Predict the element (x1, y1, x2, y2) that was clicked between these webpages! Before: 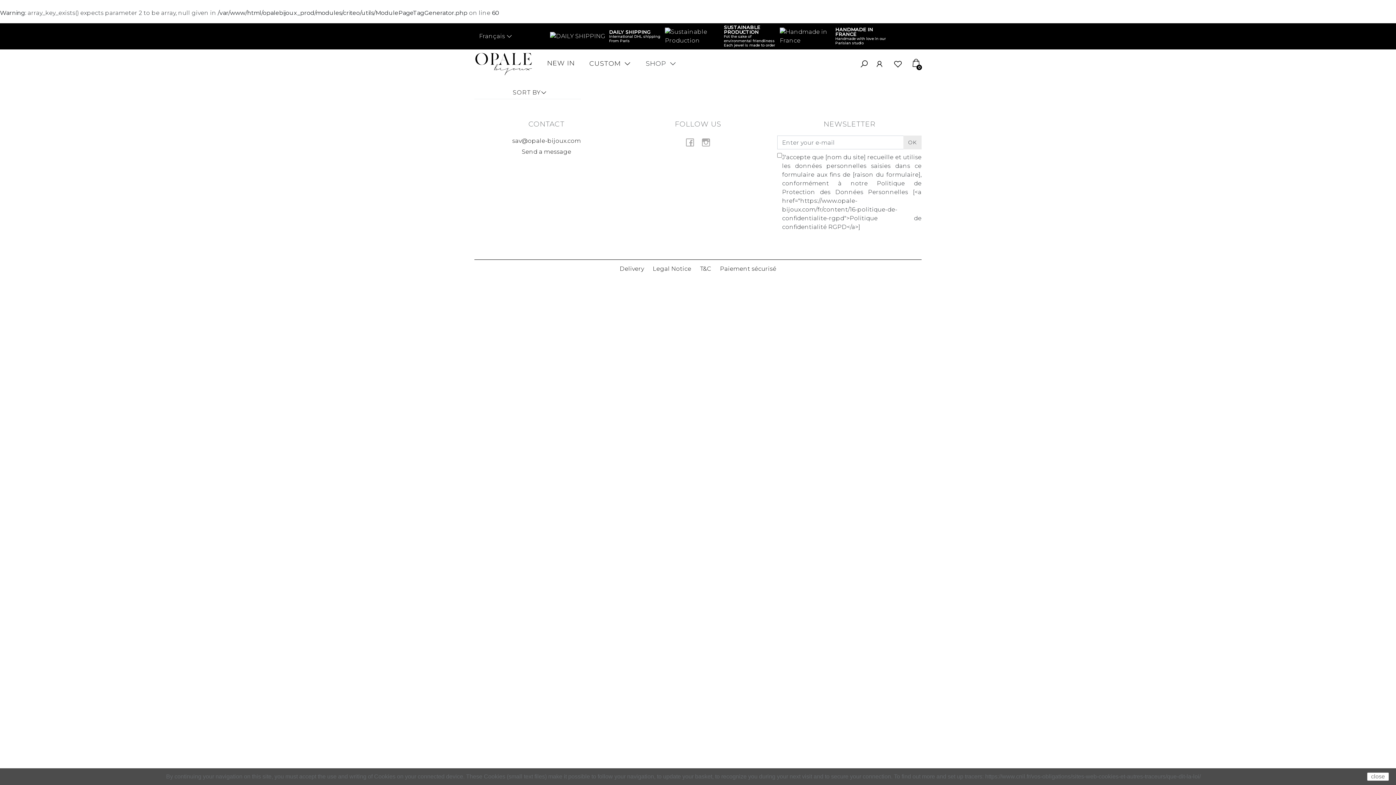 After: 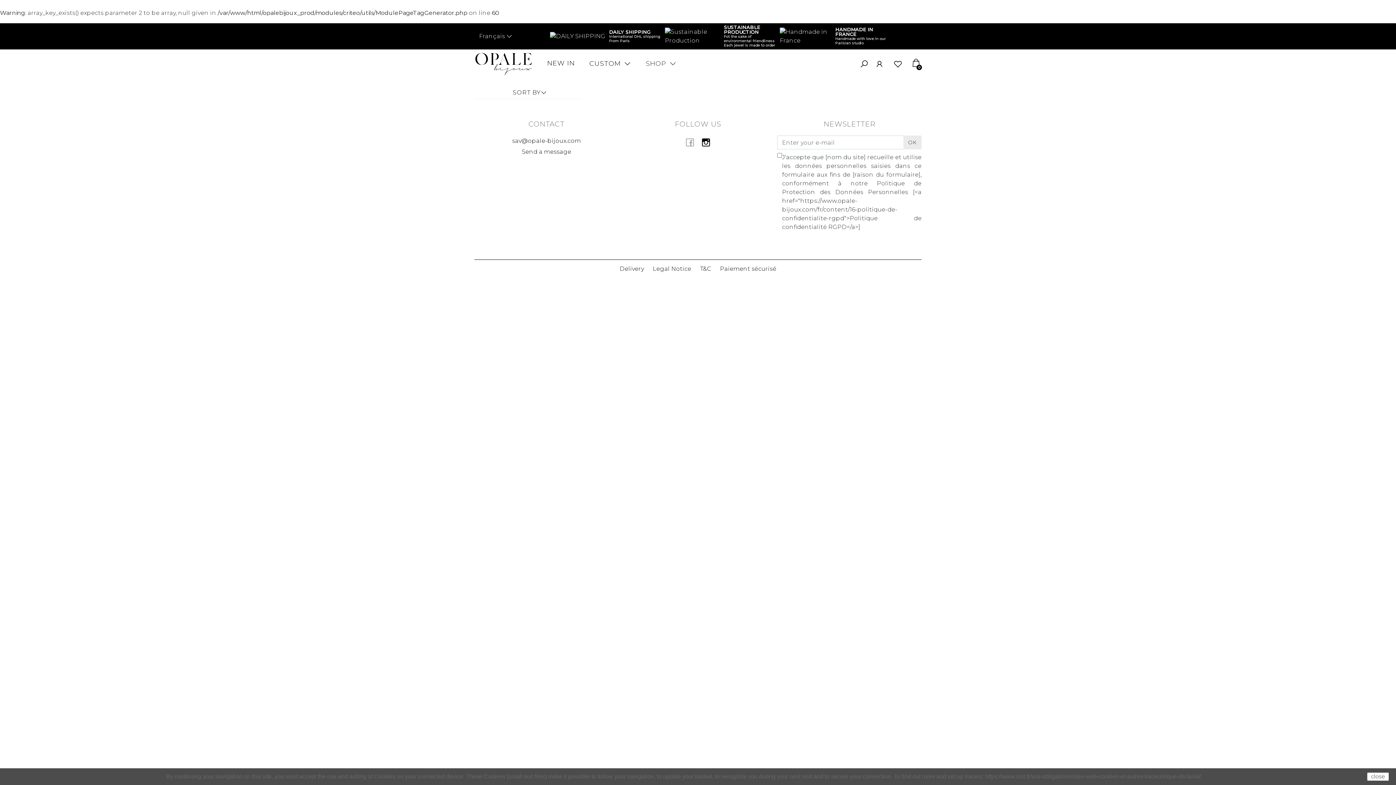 Action: label: Instagram bbox: (700, 141, 711, 148)